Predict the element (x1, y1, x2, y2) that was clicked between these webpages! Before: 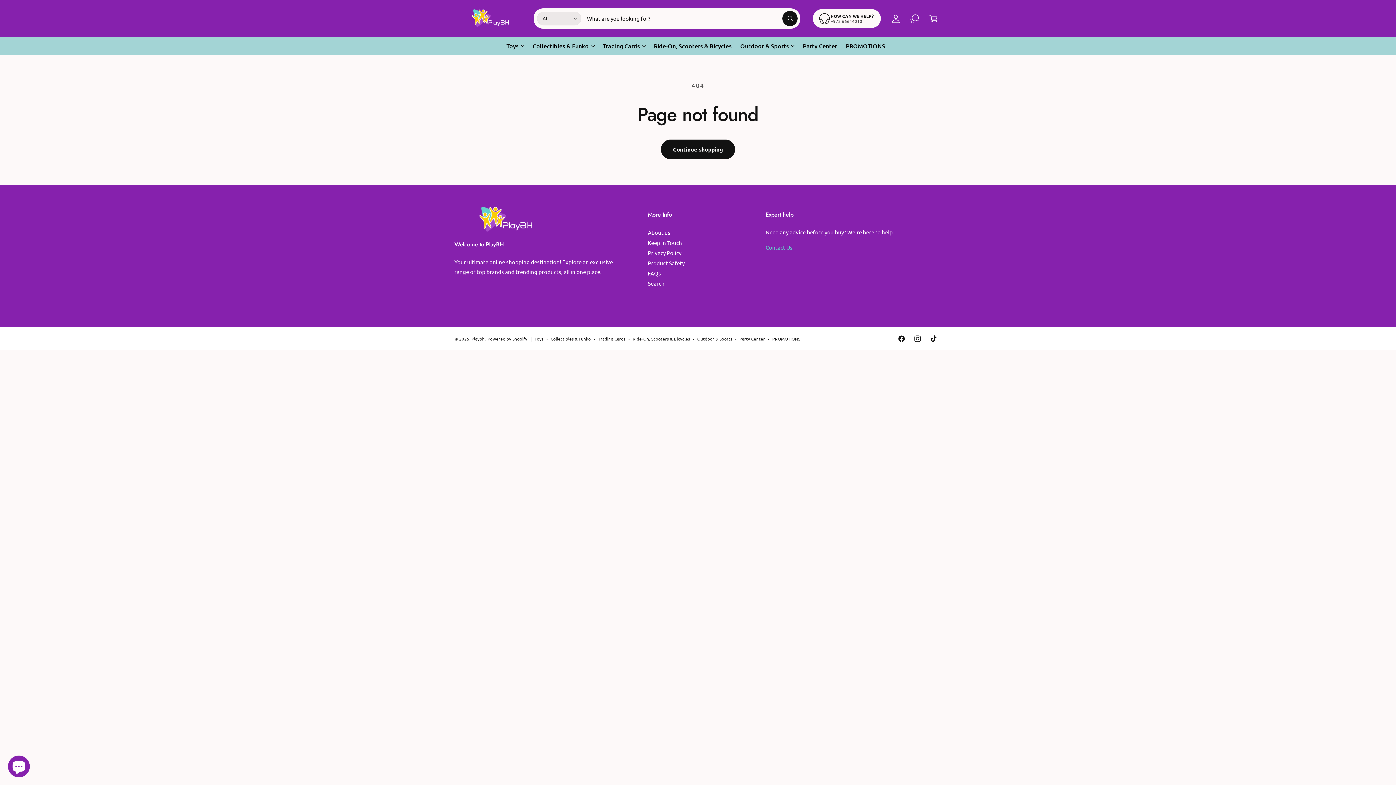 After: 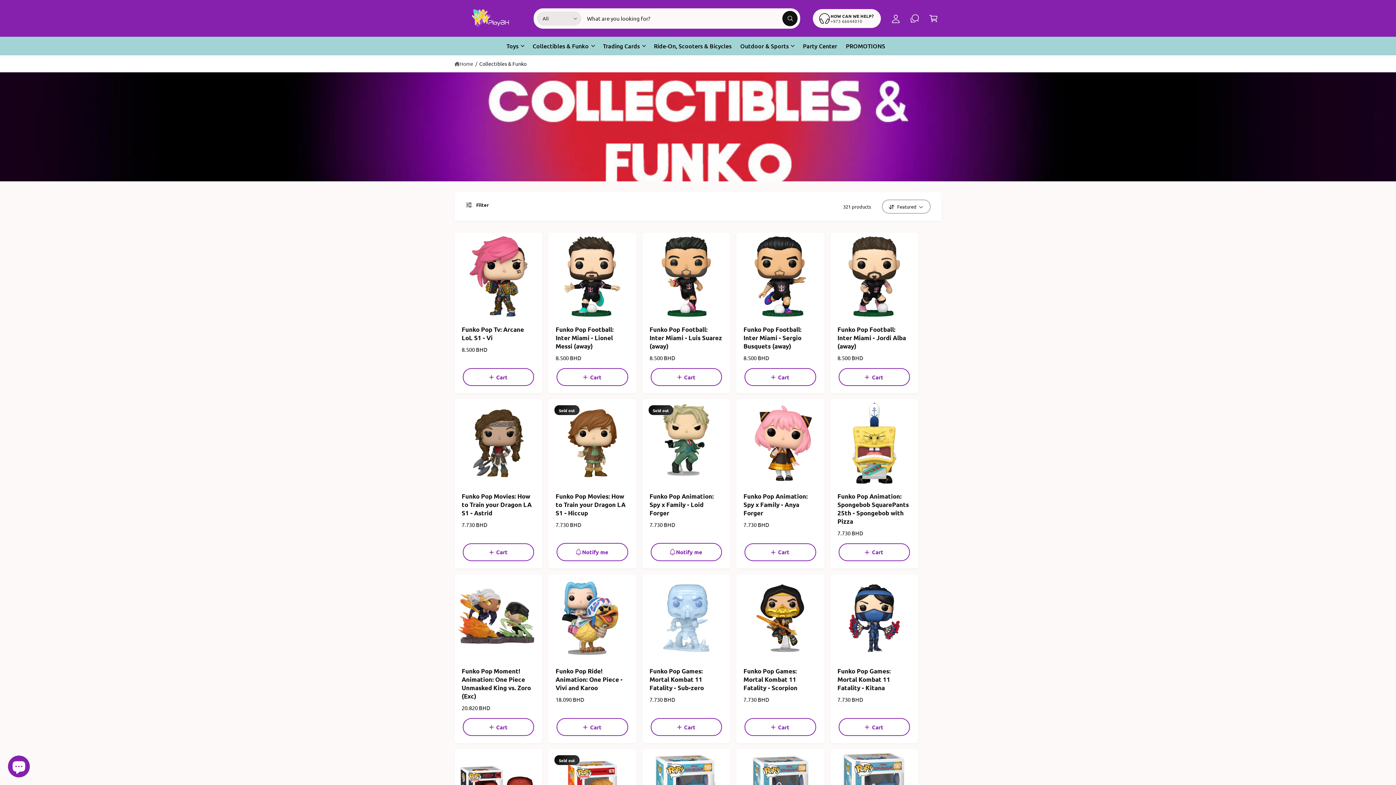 Action: label: Collectibles & Funko bbox: (532, 41, 588, 50)